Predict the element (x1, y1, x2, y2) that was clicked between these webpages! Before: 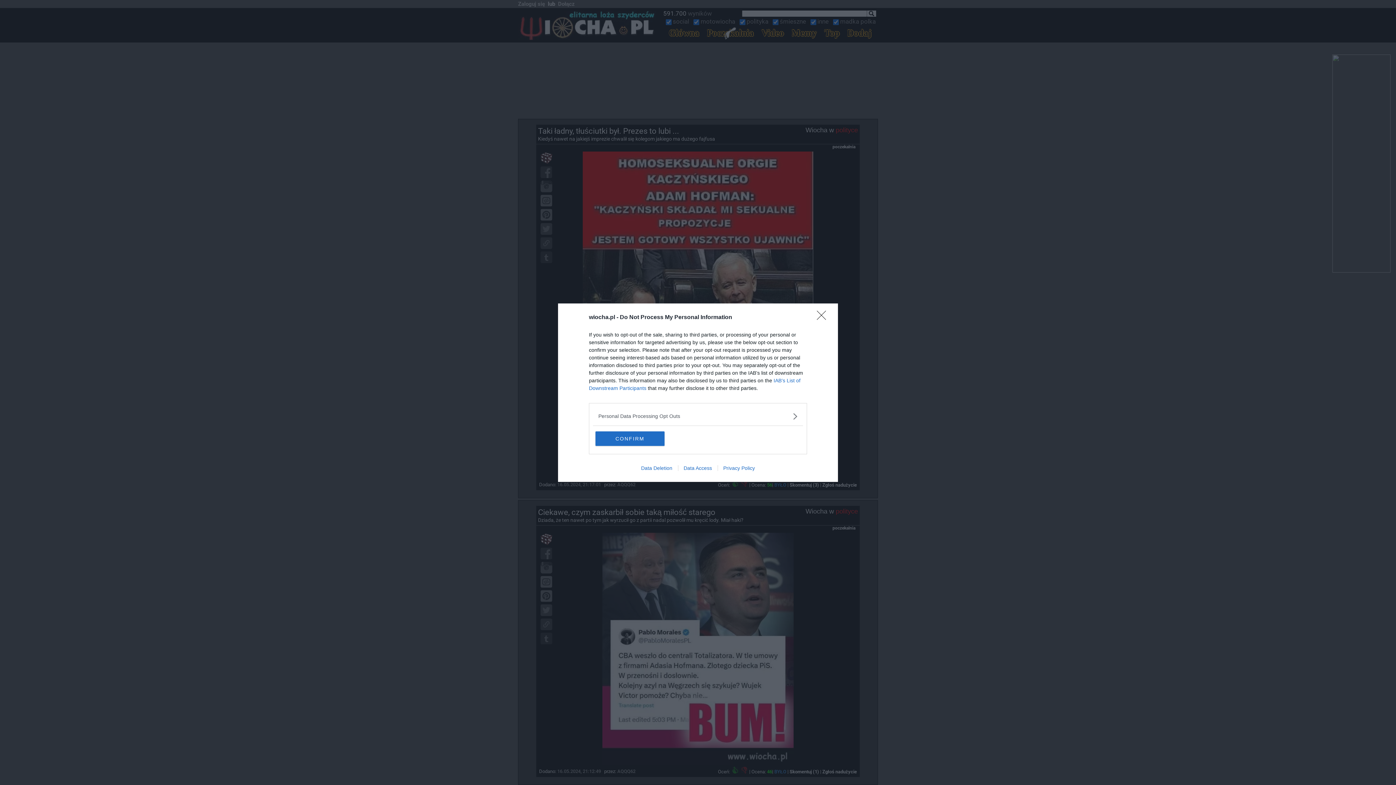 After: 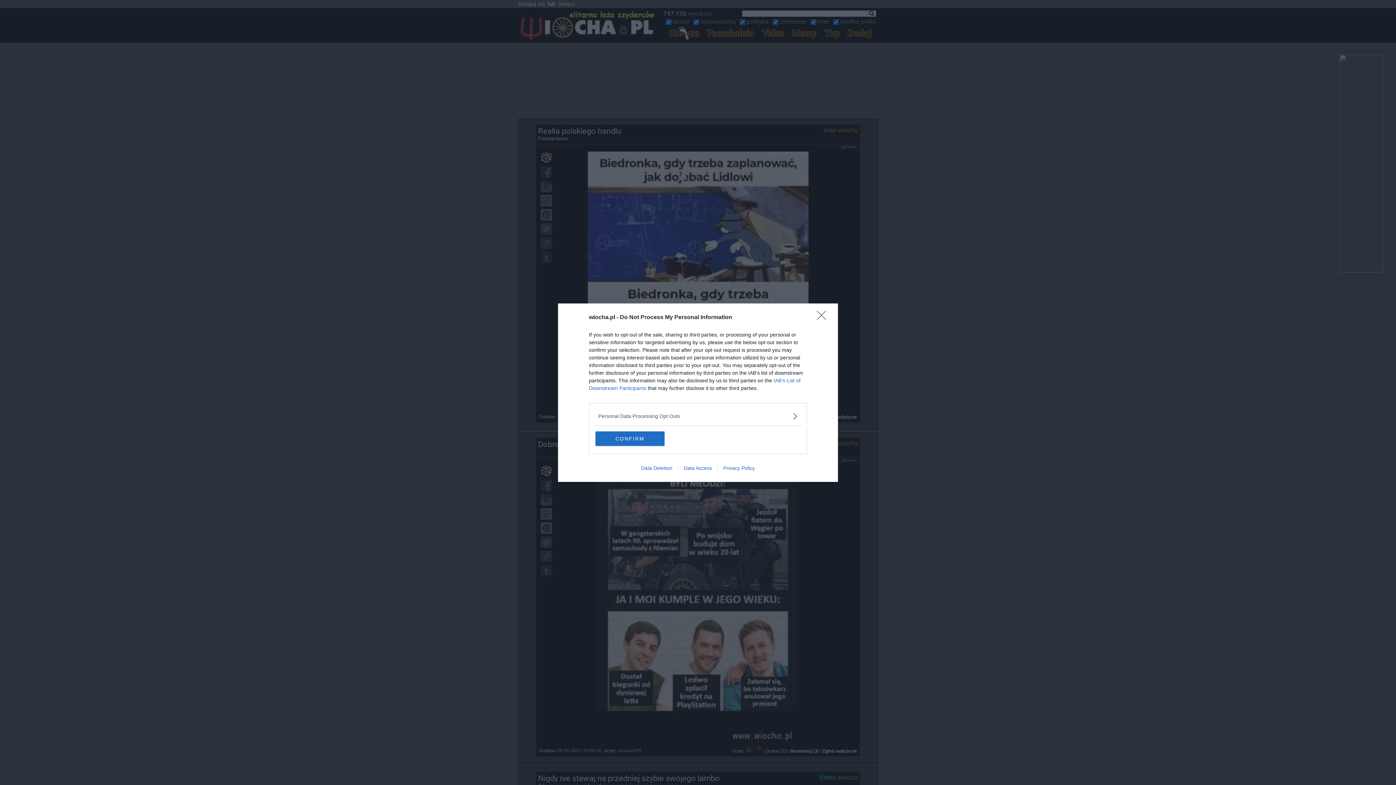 Action: label: Data Access bbox: (678, 465, 717, 471)